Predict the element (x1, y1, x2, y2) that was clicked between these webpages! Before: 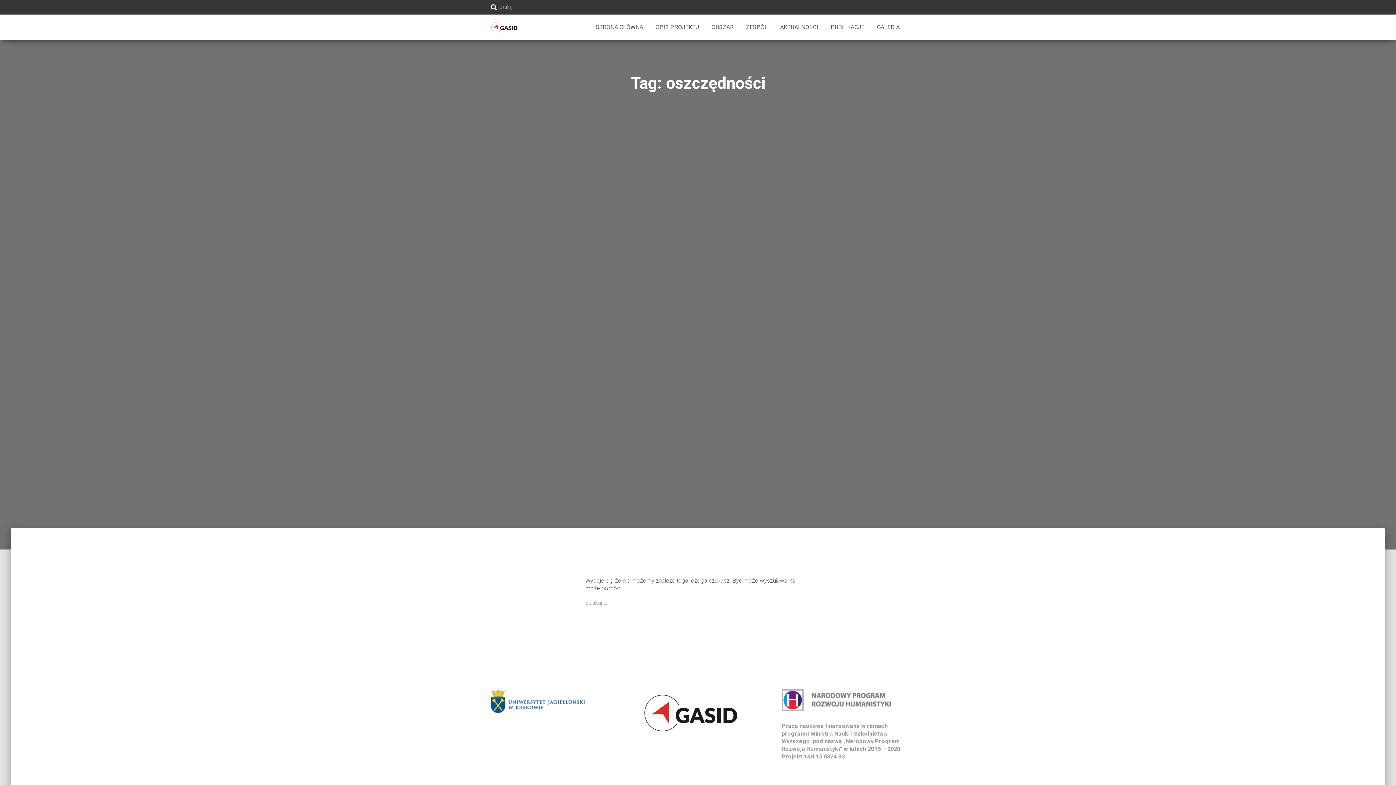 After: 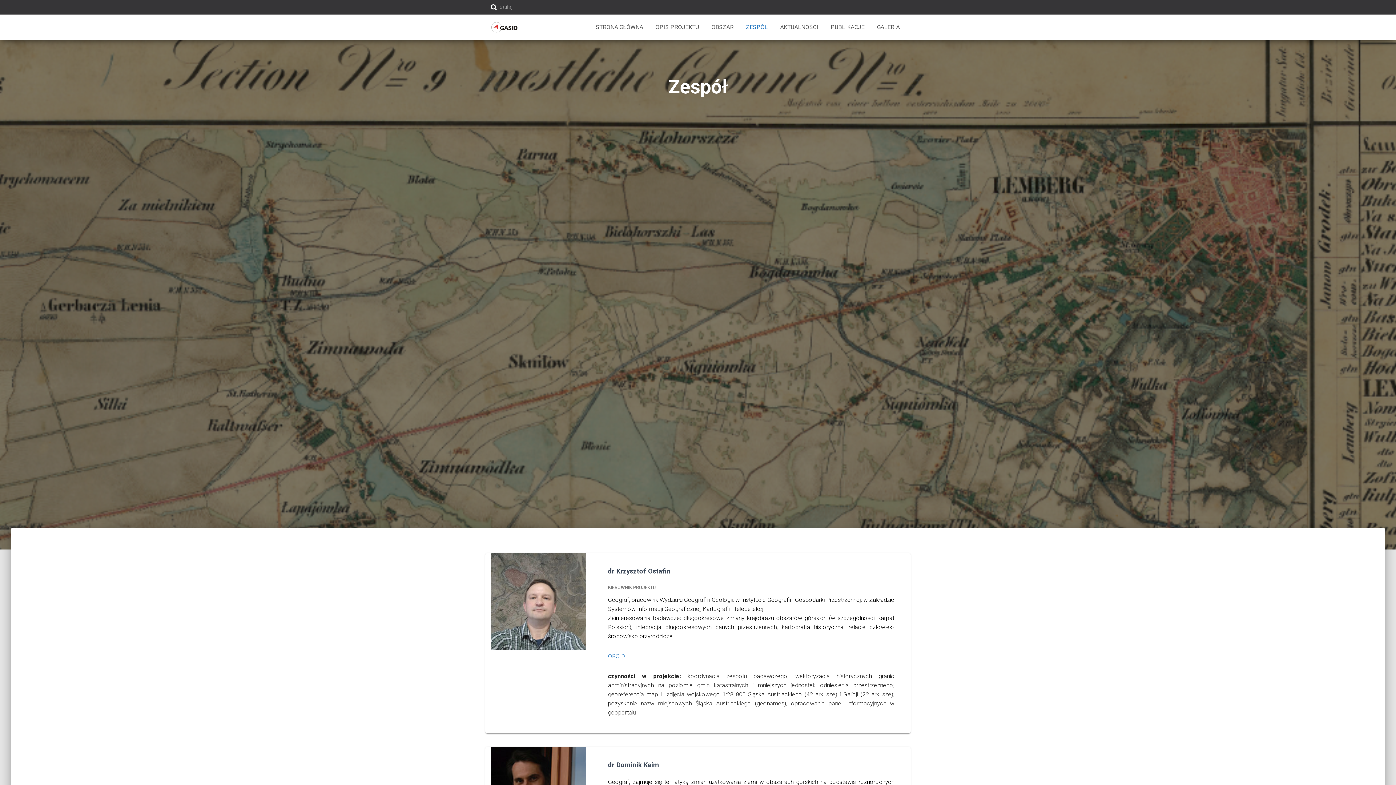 Action: label: ZESPÓŁ bbox: (740, 18, 773, 36)